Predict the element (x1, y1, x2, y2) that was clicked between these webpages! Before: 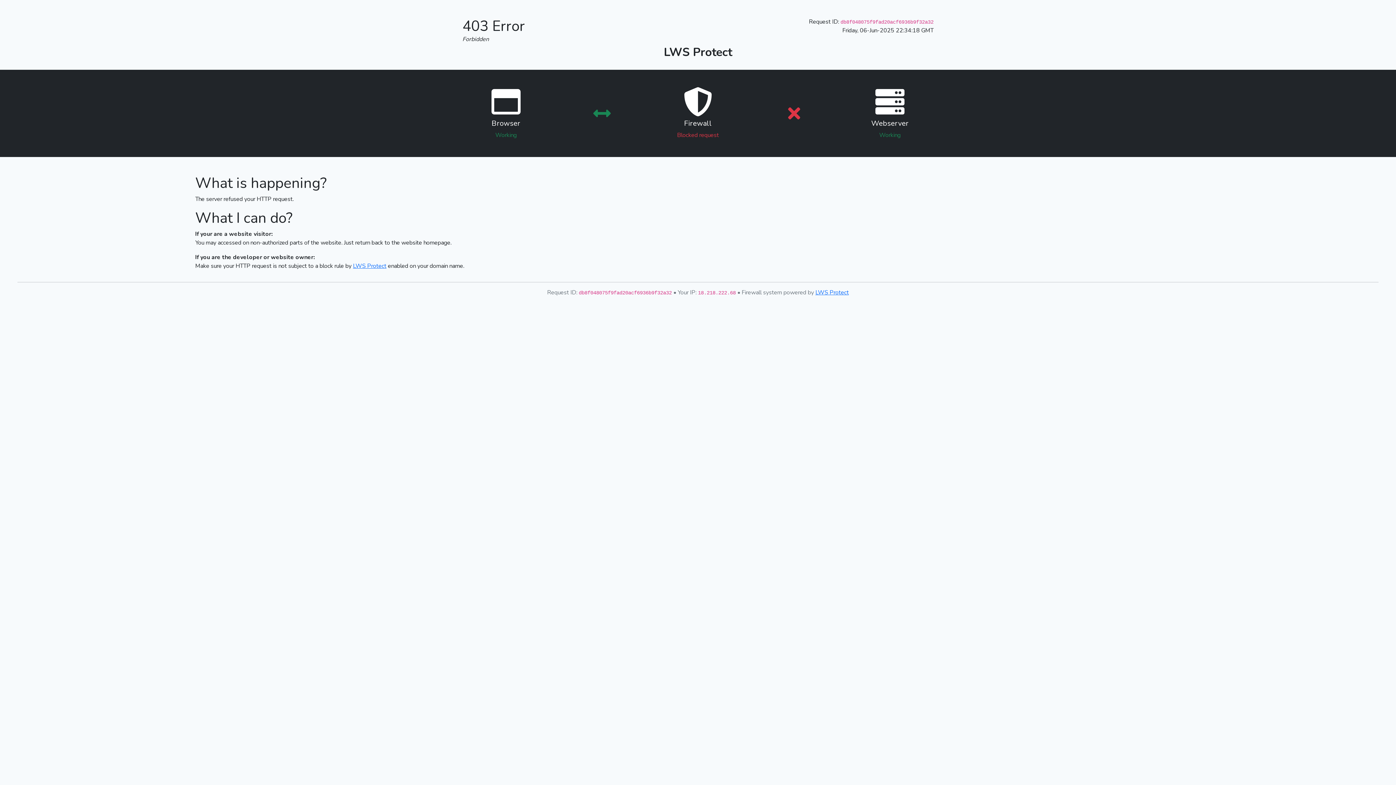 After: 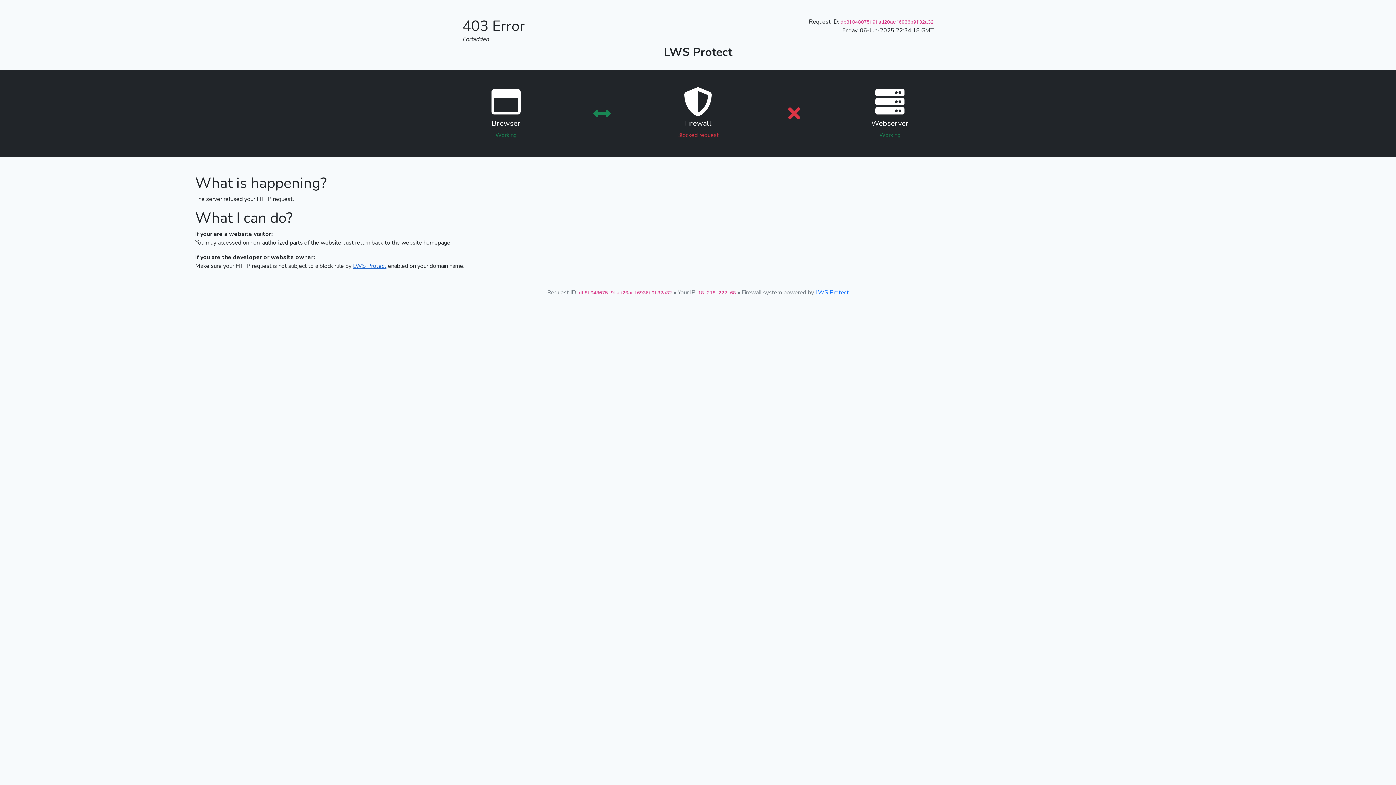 Action: bbox: (353, 262, 386, 270) label: LWS Protect